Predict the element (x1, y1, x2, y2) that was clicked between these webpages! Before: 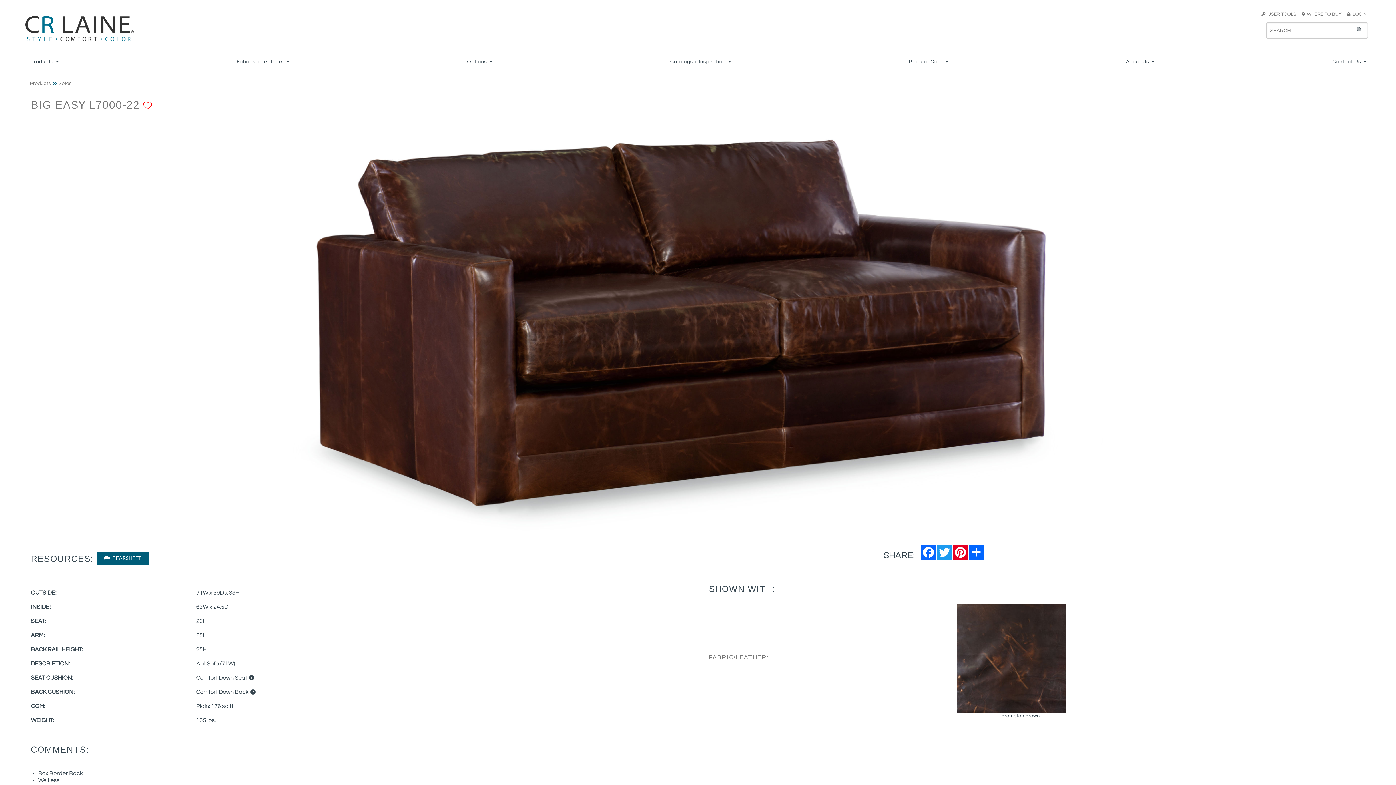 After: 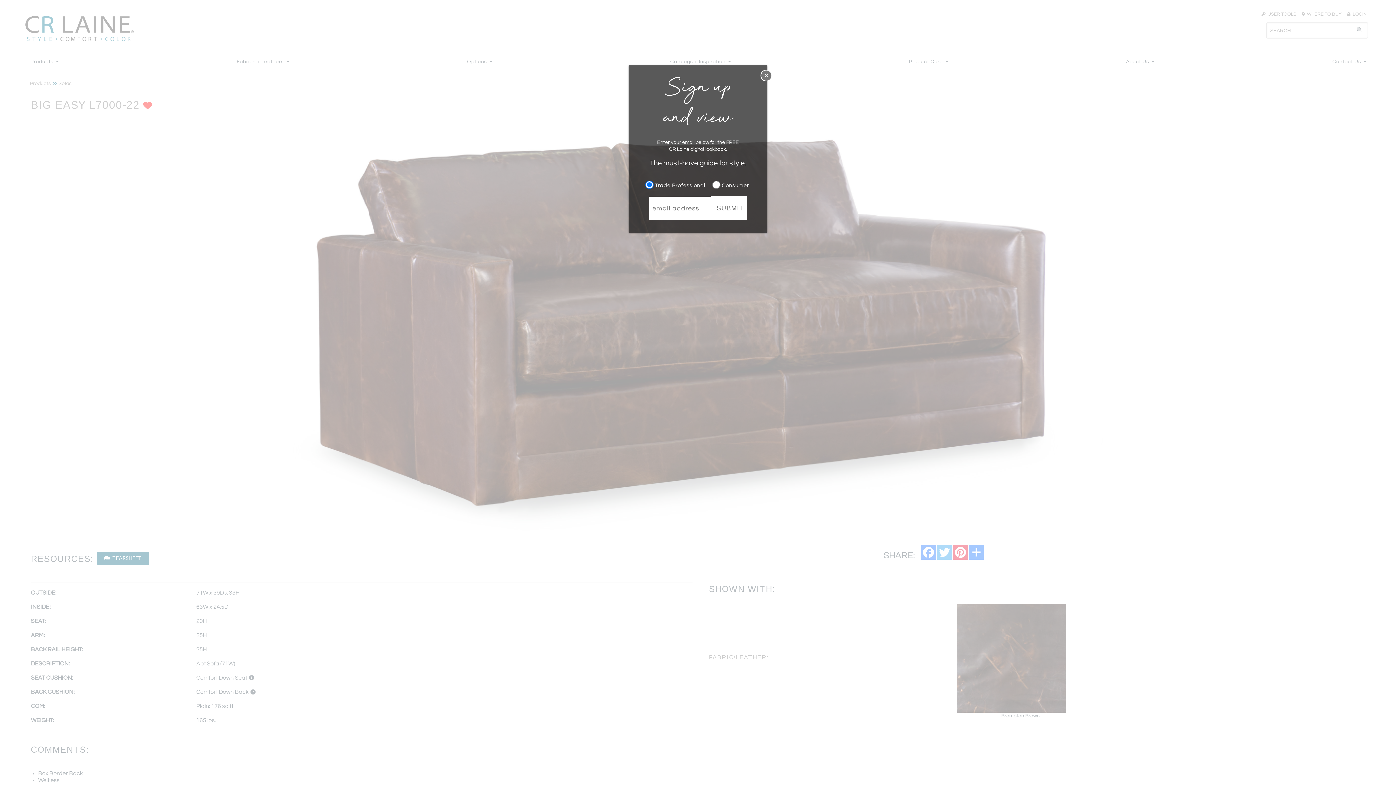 Action: label: ADD TO FAVORITES bbox: (143, 99, 152, 110)